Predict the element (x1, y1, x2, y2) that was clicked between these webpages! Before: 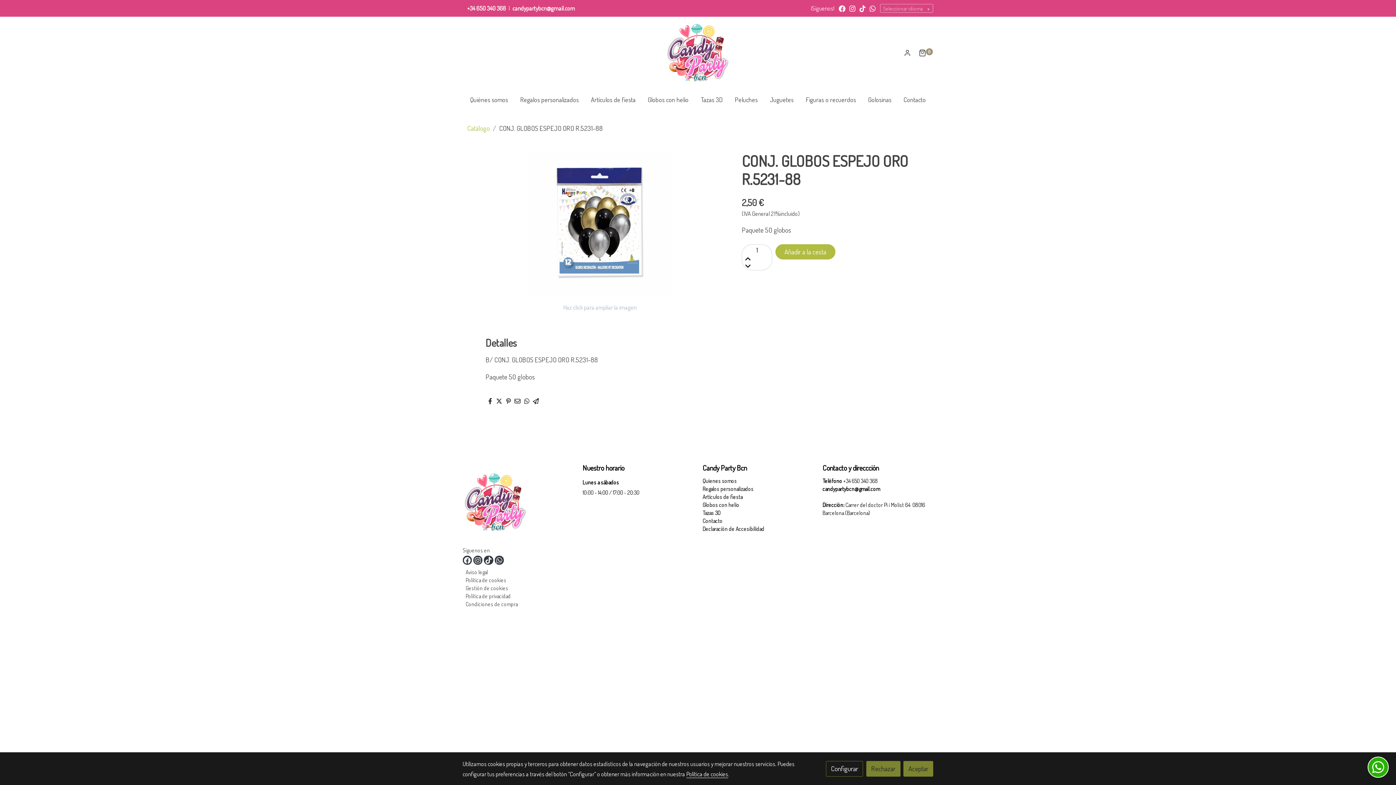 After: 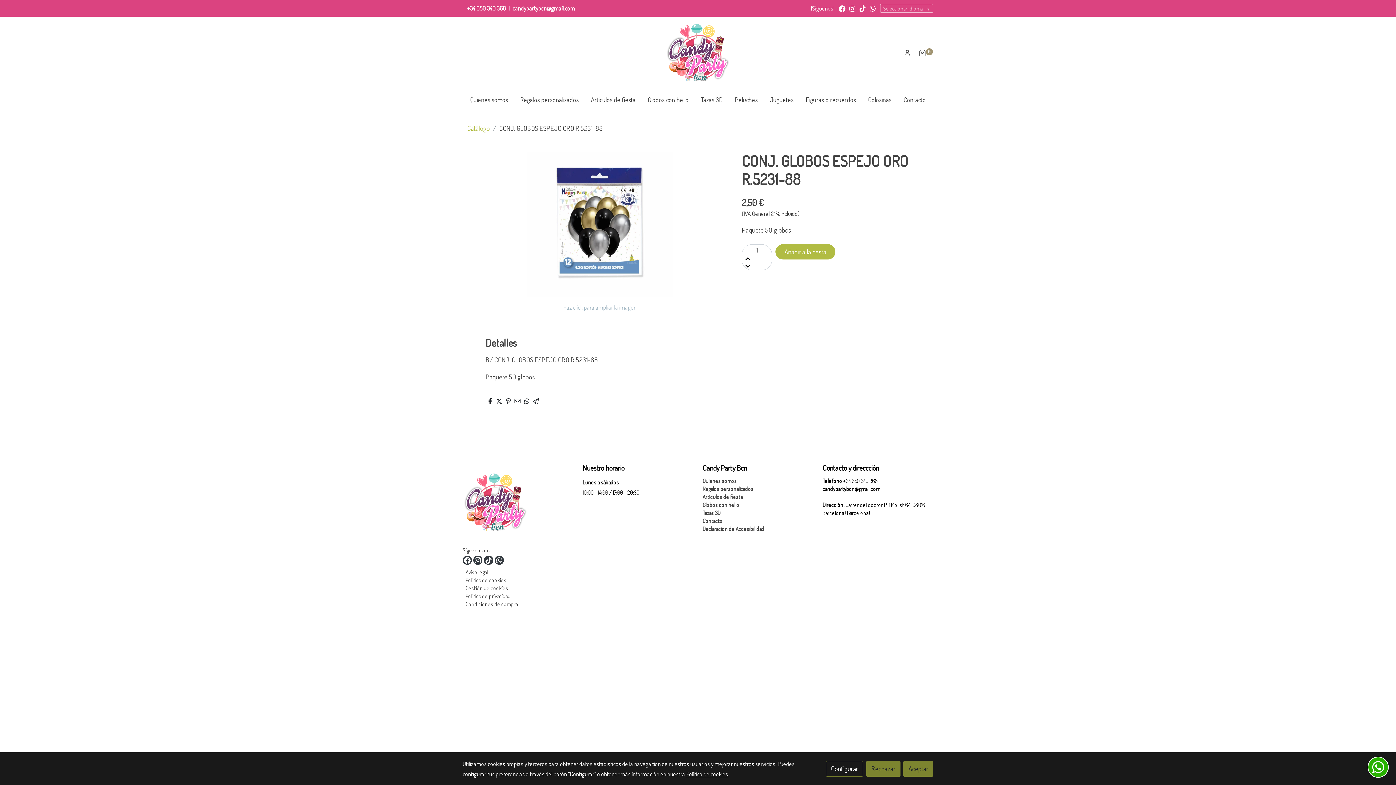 Action: bbox: (822, 485, 880, 492) label: candypartybcn@gmail.com